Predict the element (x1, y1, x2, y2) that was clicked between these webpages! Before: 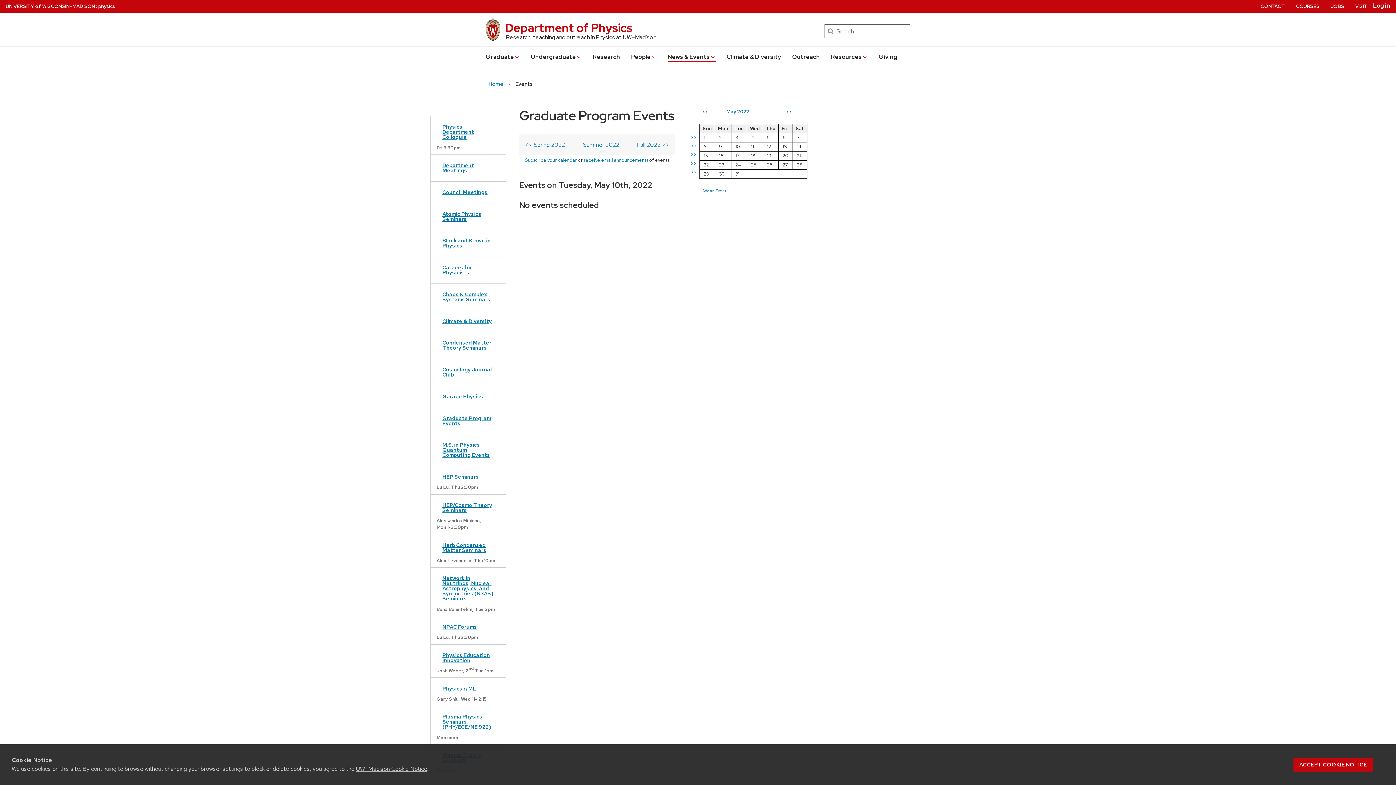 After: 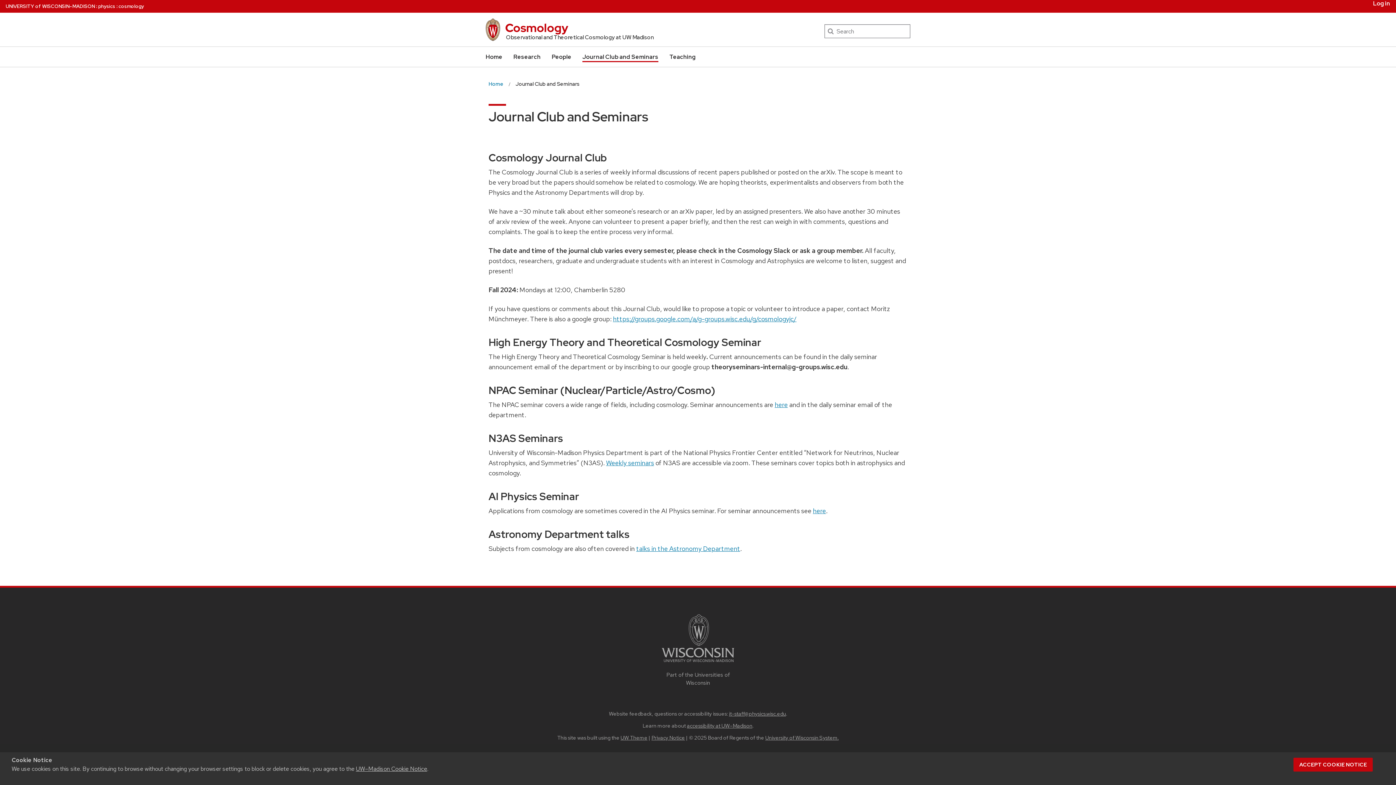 Action: bbox: (436, 363, 500, 381) label: Cosmology Journal Club